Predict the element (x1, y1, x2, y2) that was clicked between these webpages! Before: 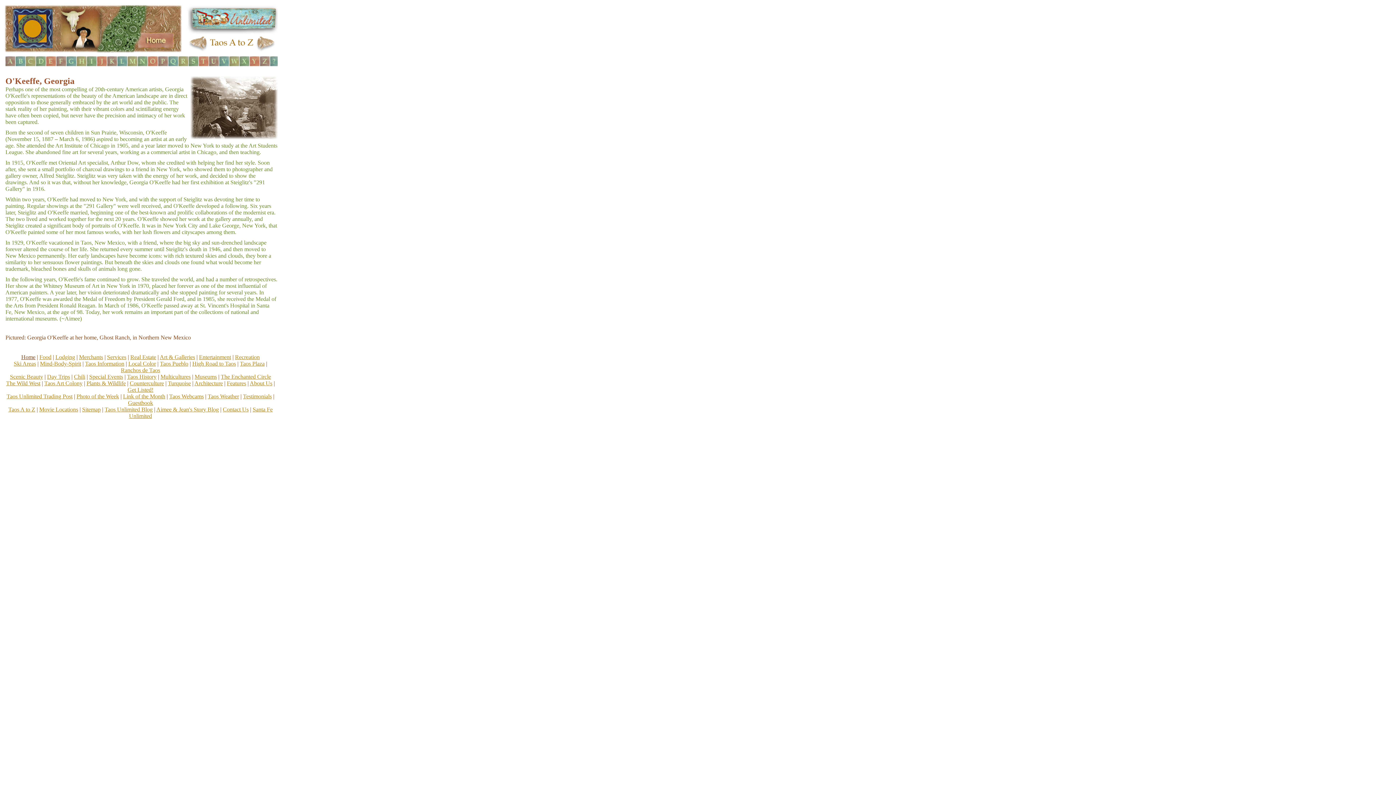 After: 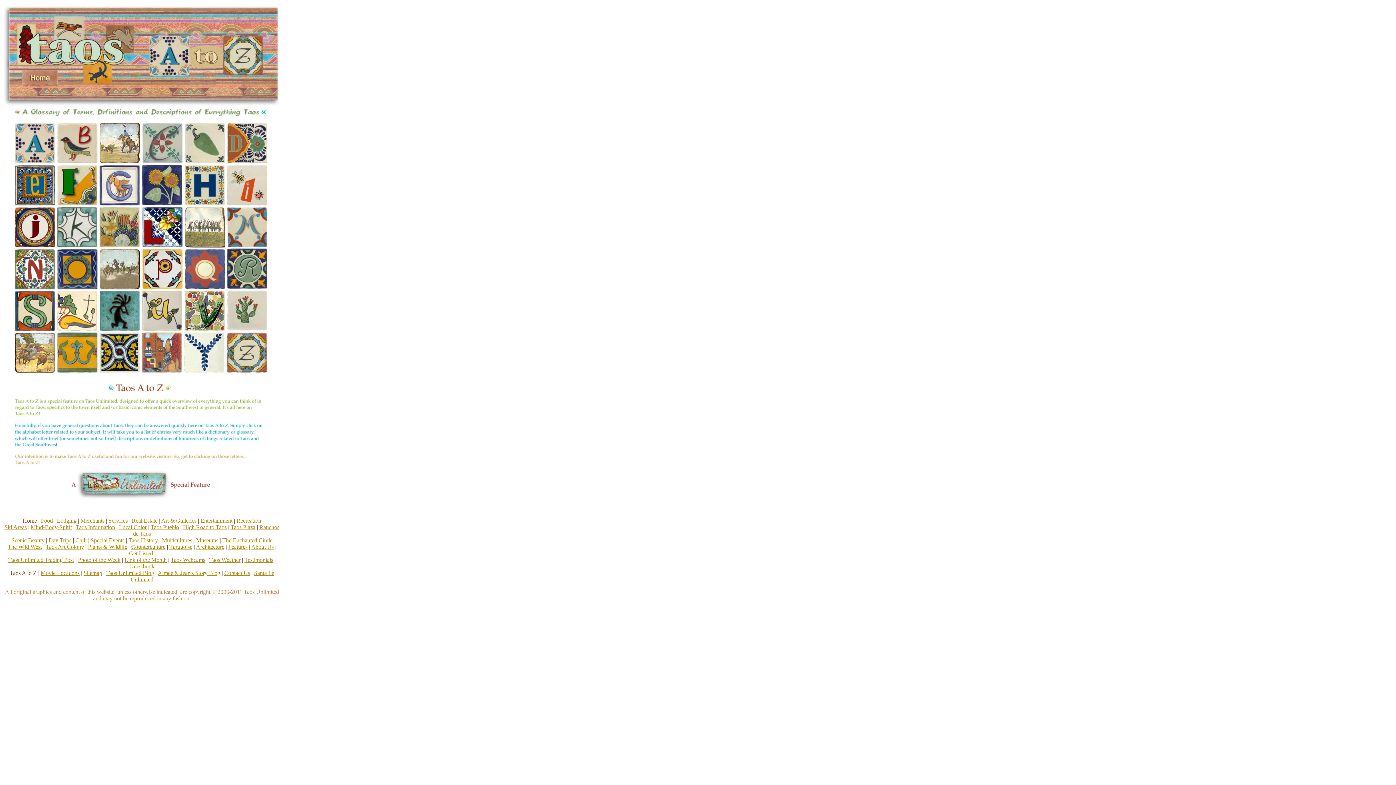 Action: label: Taos A to Z bbox: (8, 406, 35, 412)